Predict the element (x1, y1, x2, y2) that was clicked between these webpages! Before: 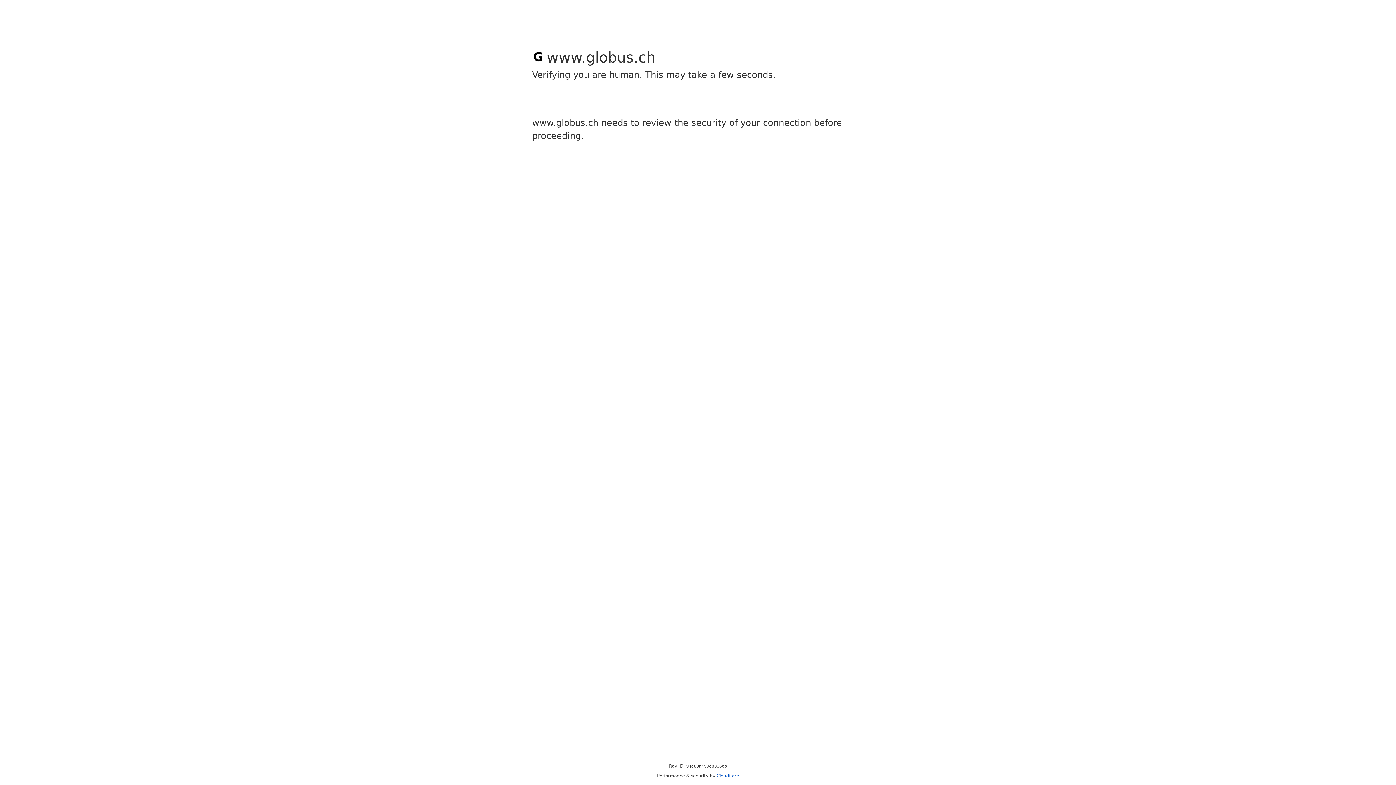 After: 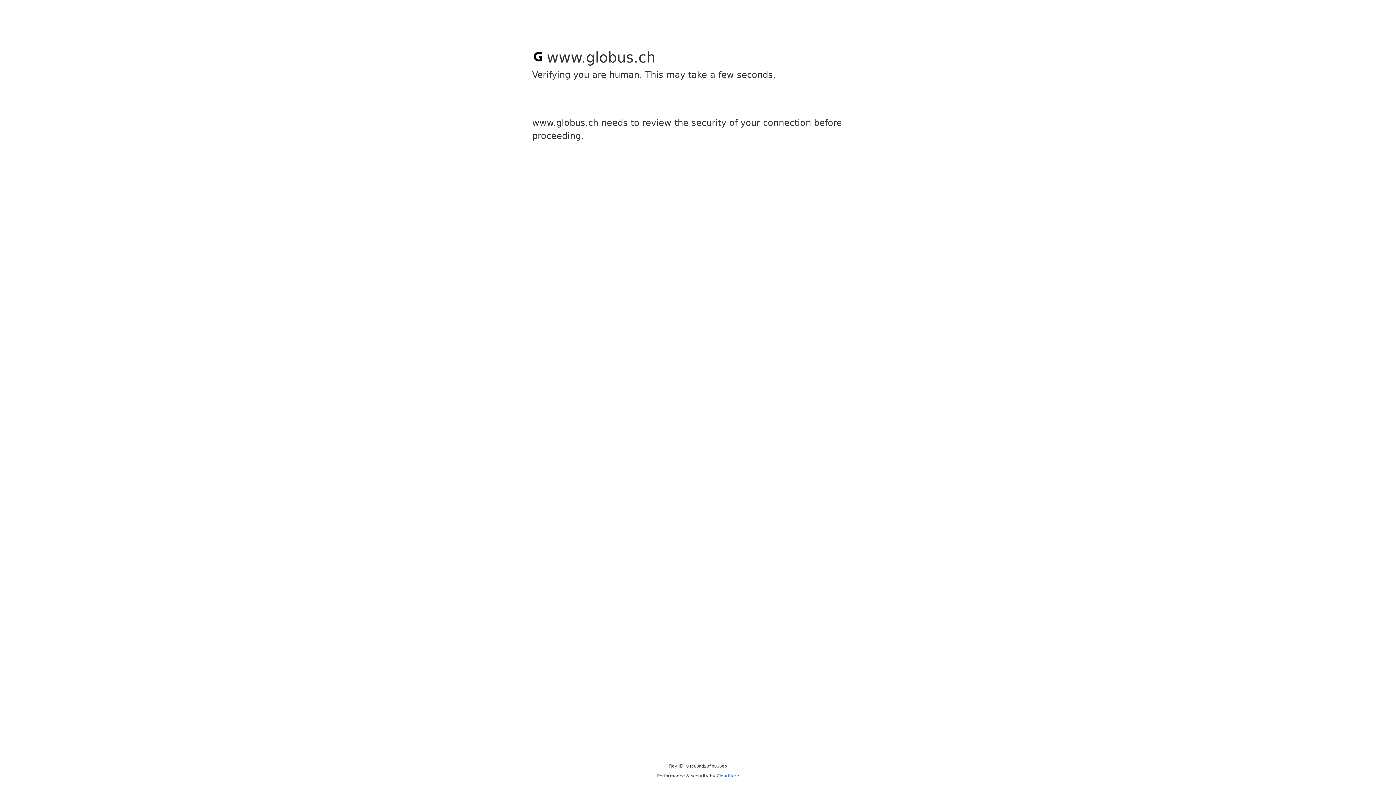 Action: label: Cloudflare bbox: (716, 773, 739, 778)